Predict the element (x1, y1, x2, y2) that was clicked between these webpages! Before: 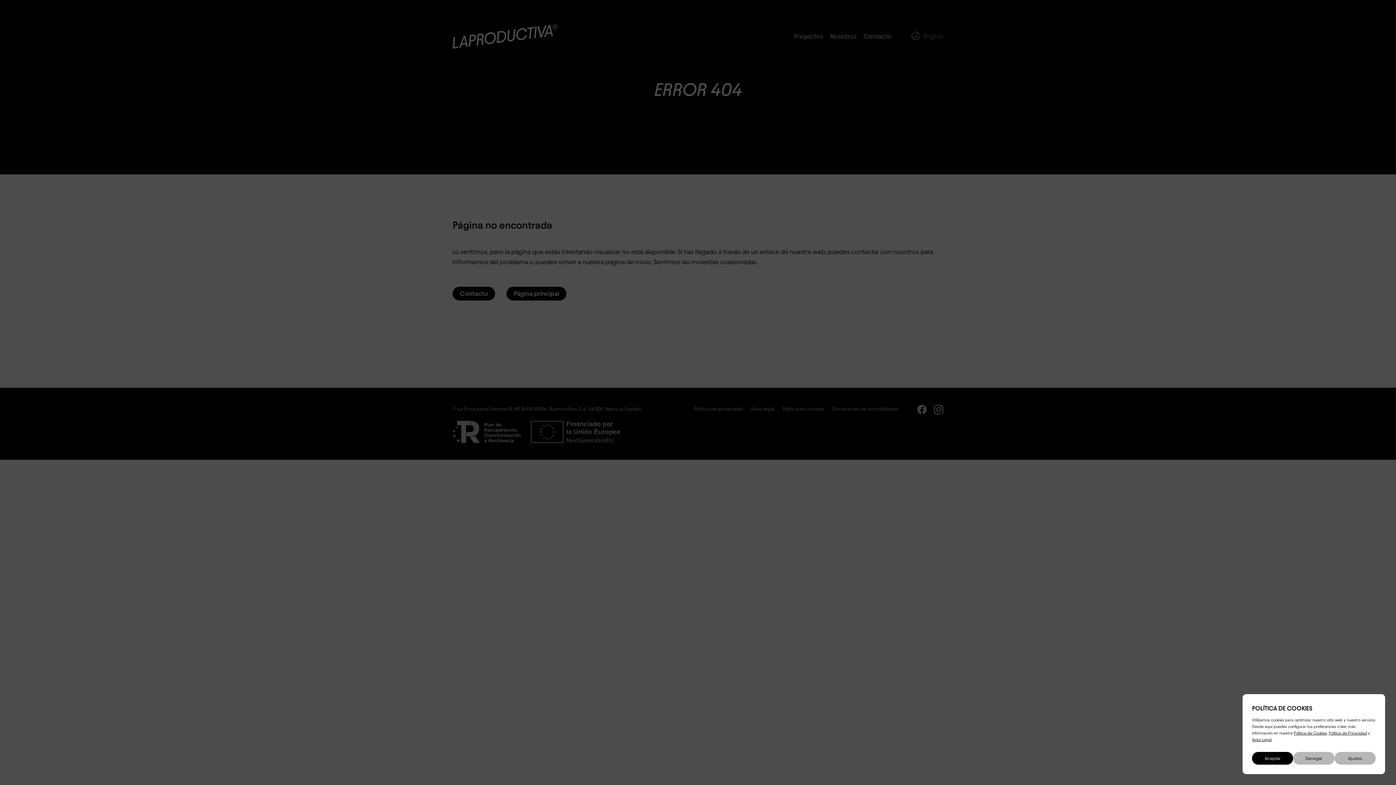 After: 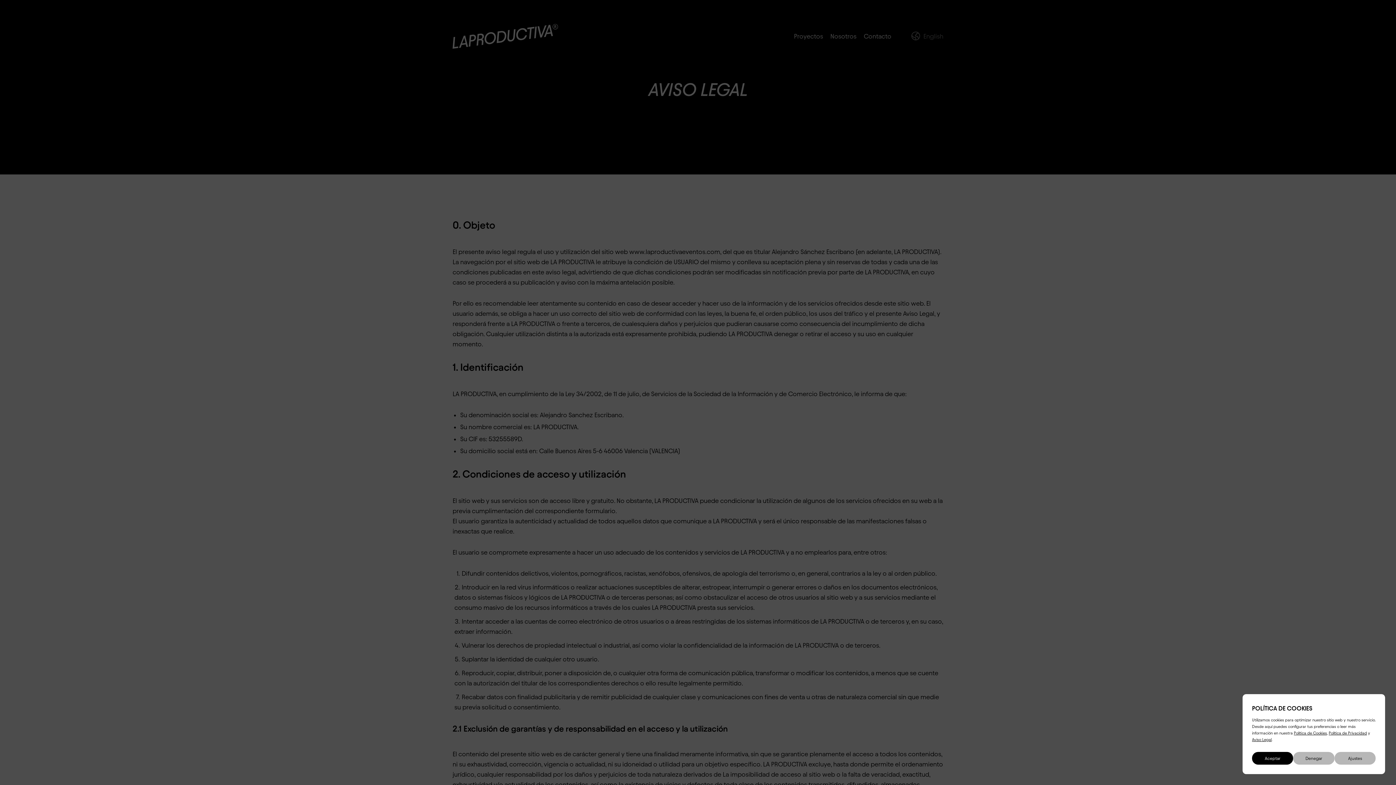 Action: label: Aviso Legal bbox: (1252, 737, 1272, 742)